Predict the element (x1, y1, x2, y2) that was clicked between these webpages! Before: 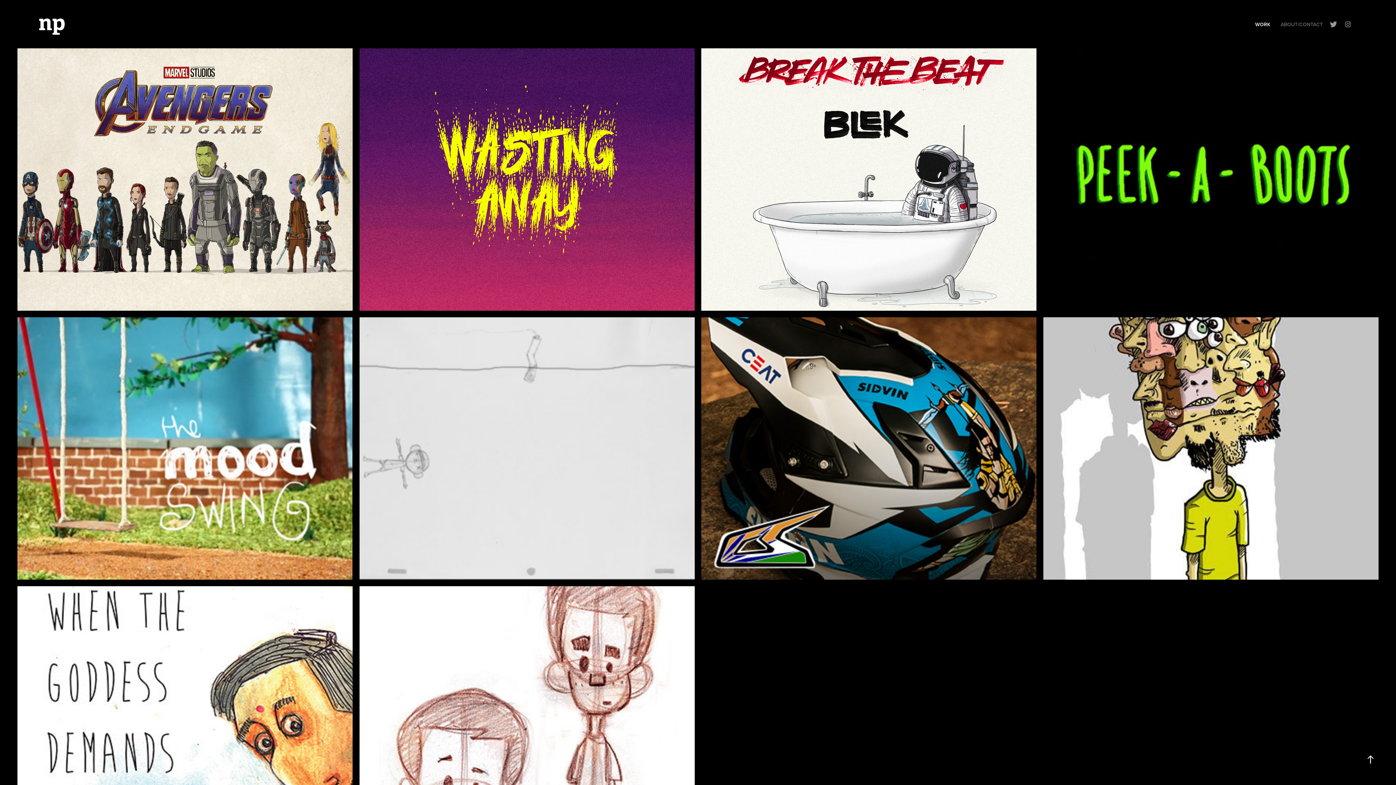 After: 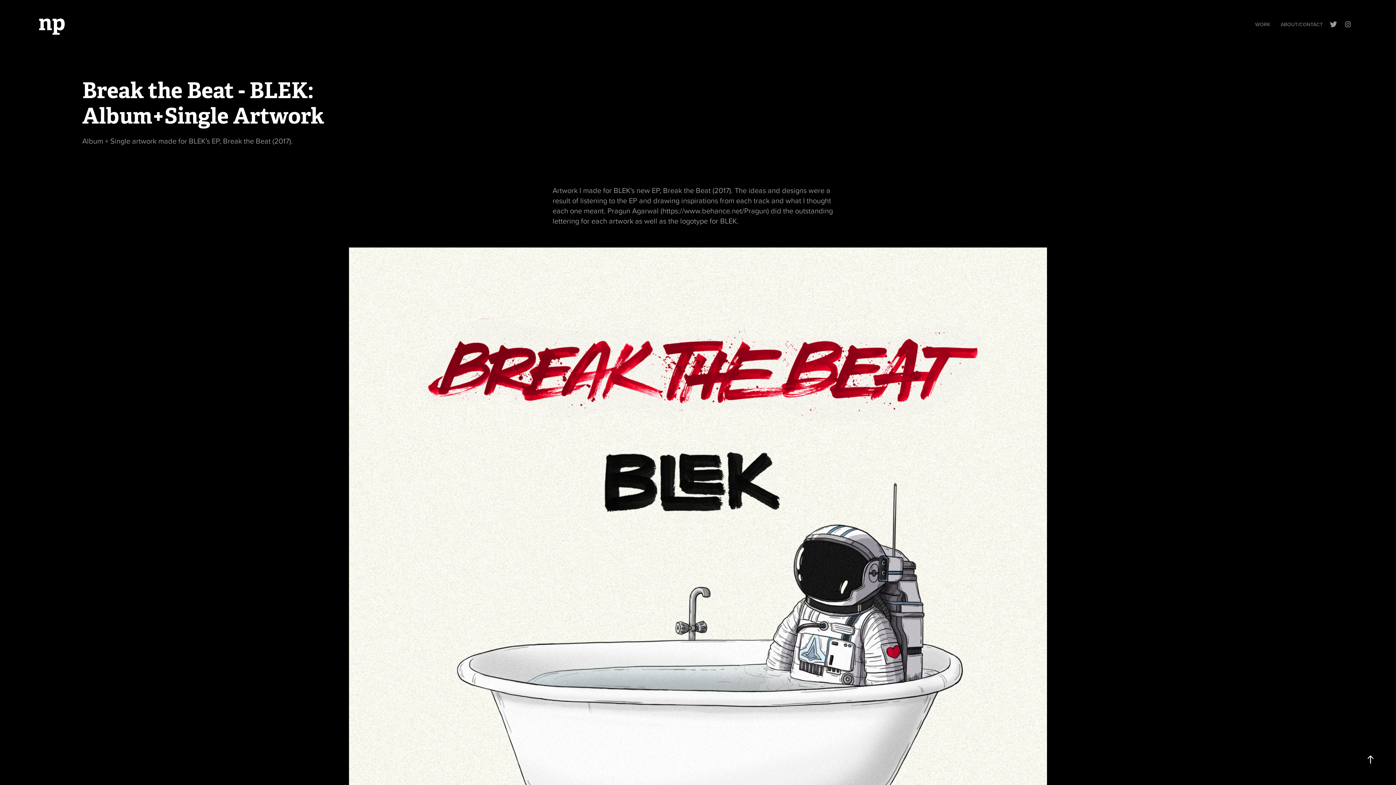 Action: label: Break the Beat - BLEK: 
Album+Single Artwork
Album + Single artwork made for BLEK's EP, Break the Beat (2017).
2017 bbox: (698, 45, 1040, 314)